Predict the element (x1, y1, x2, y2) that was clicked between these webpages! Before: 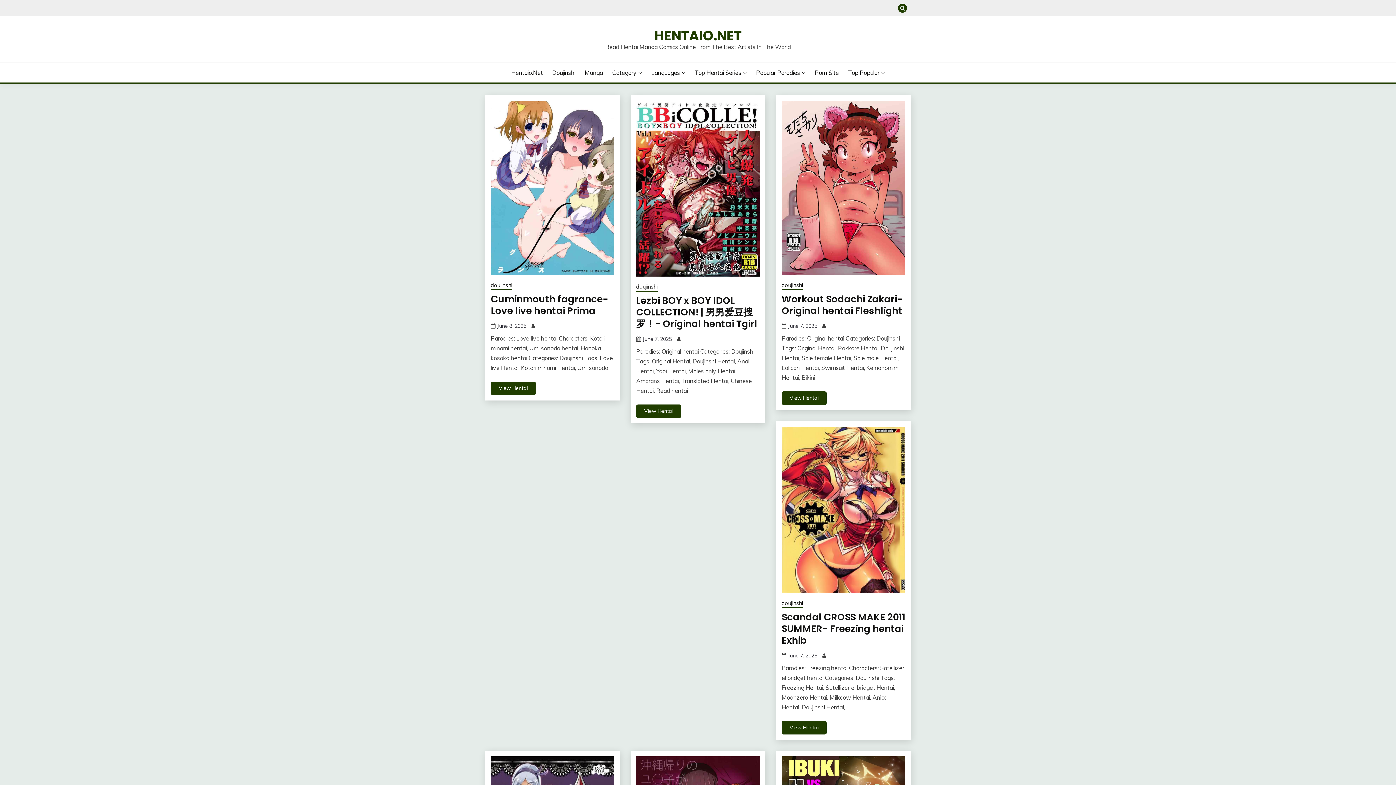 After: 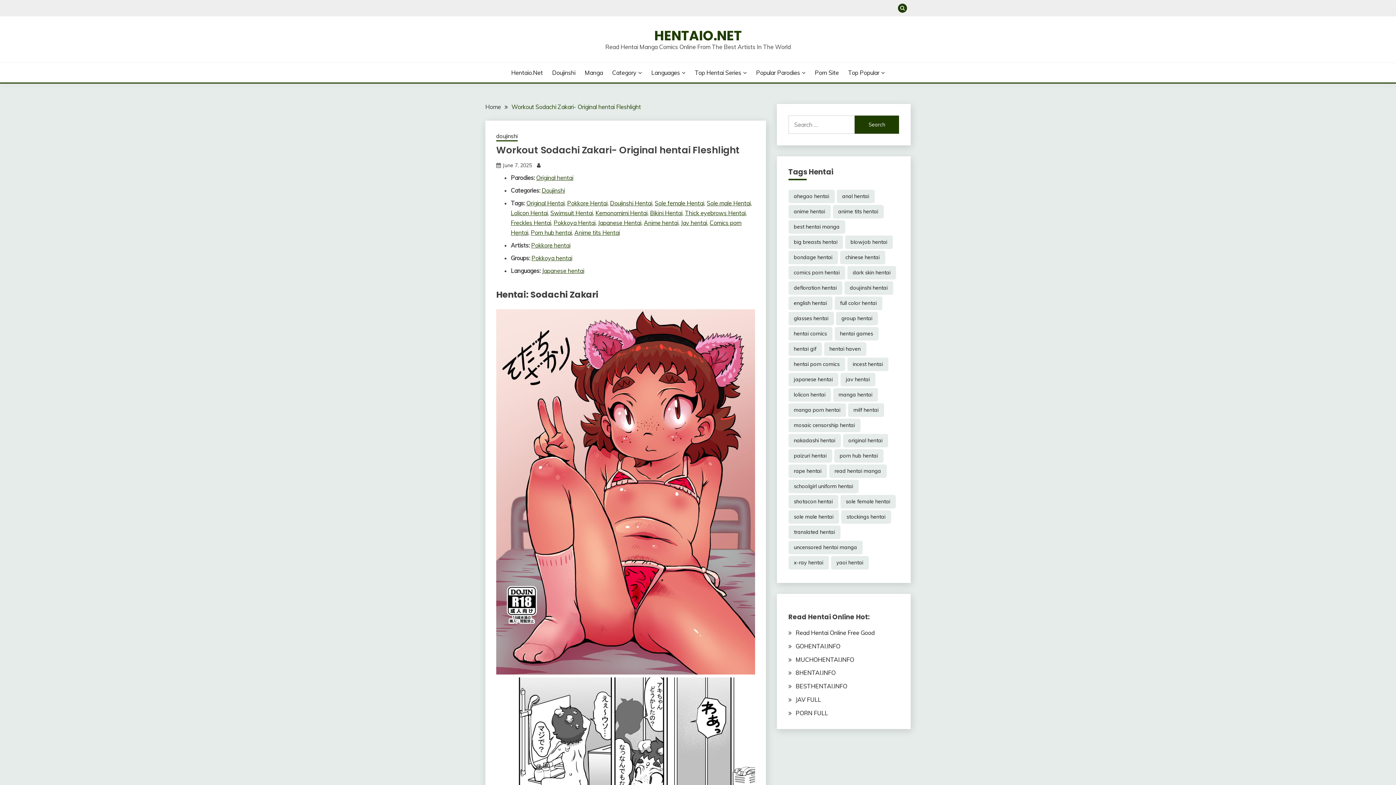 Action: label: Workout Sodachi Zakari- Original hentai Fleshlight bbox: (781, 292, 902, 317)